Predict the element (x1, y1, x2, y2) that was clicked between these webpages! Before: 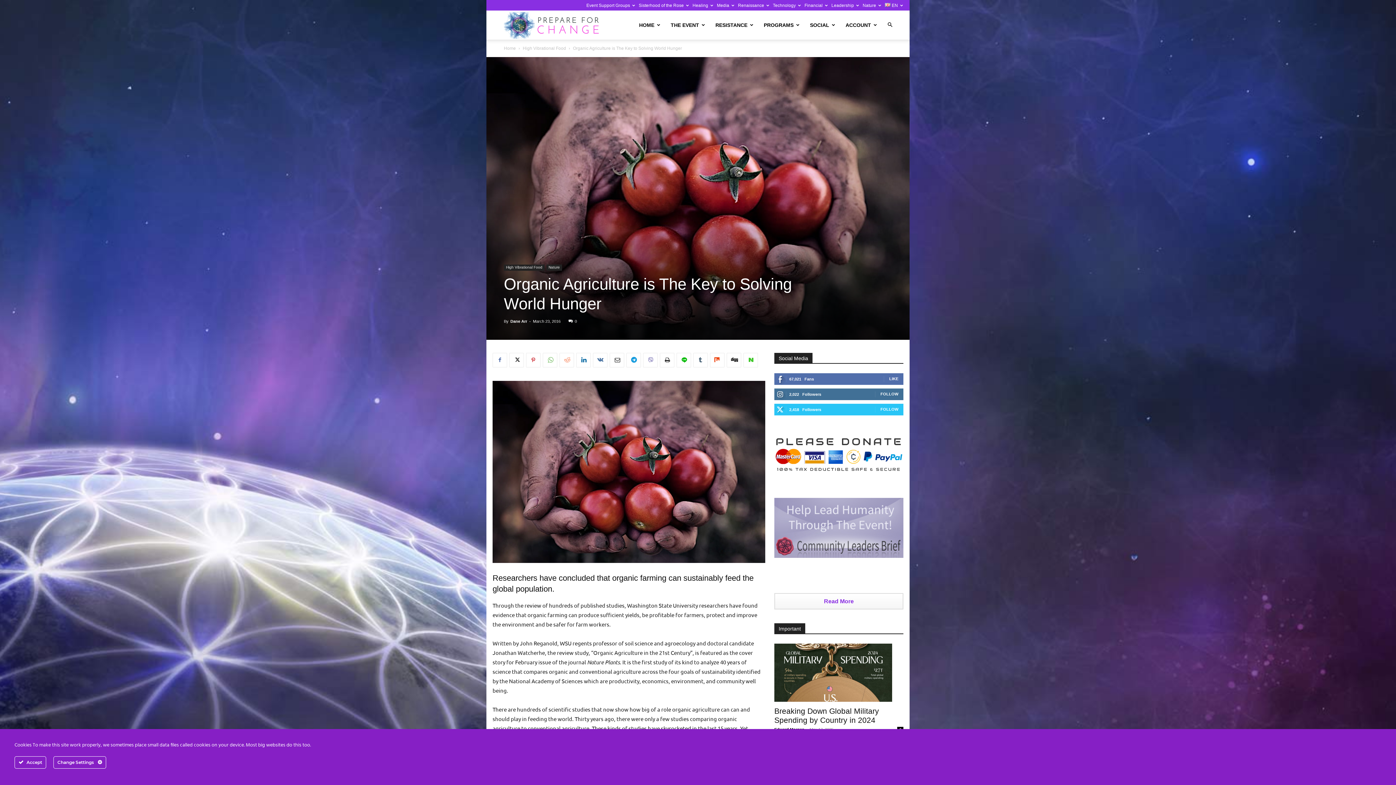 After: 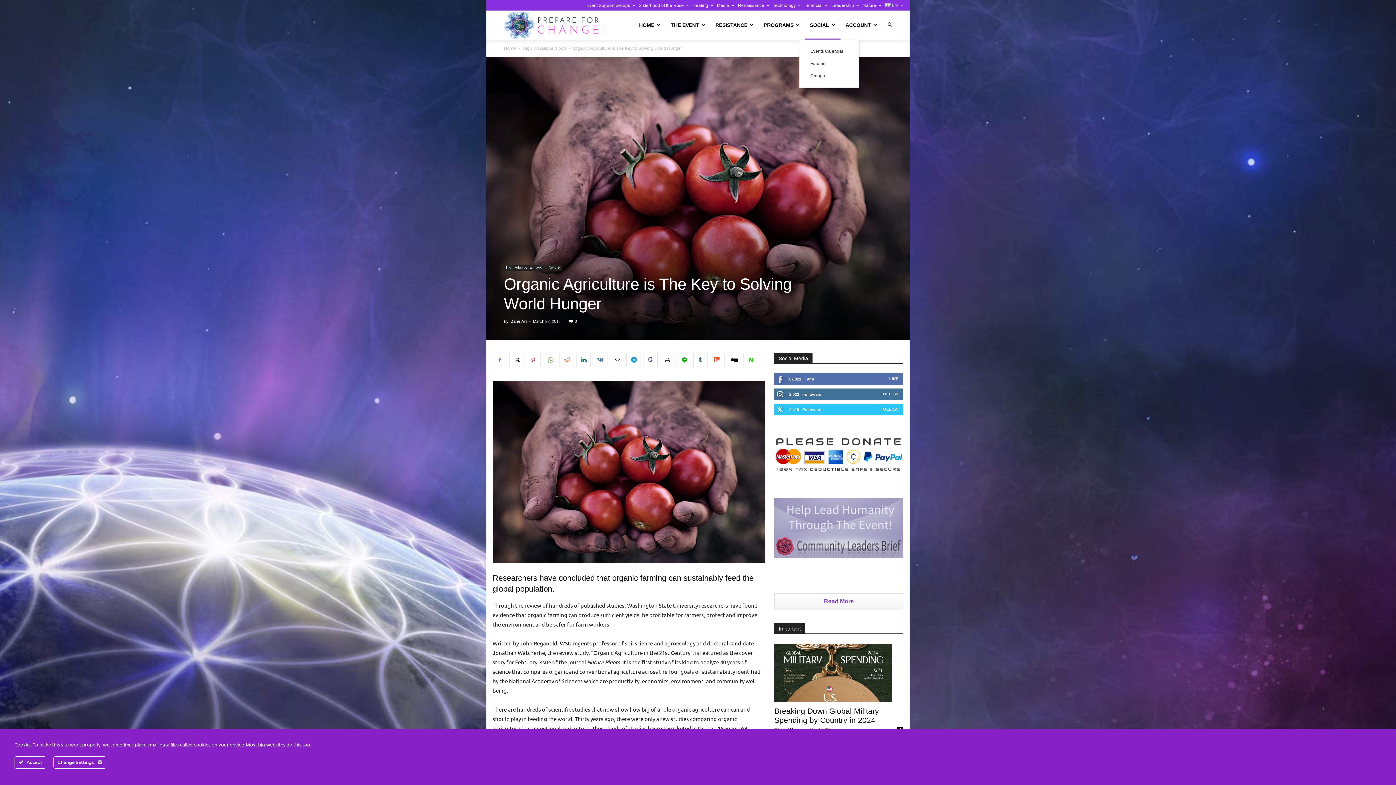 Action: bbox: (805, 10, 840, 39) label: SOCIAL